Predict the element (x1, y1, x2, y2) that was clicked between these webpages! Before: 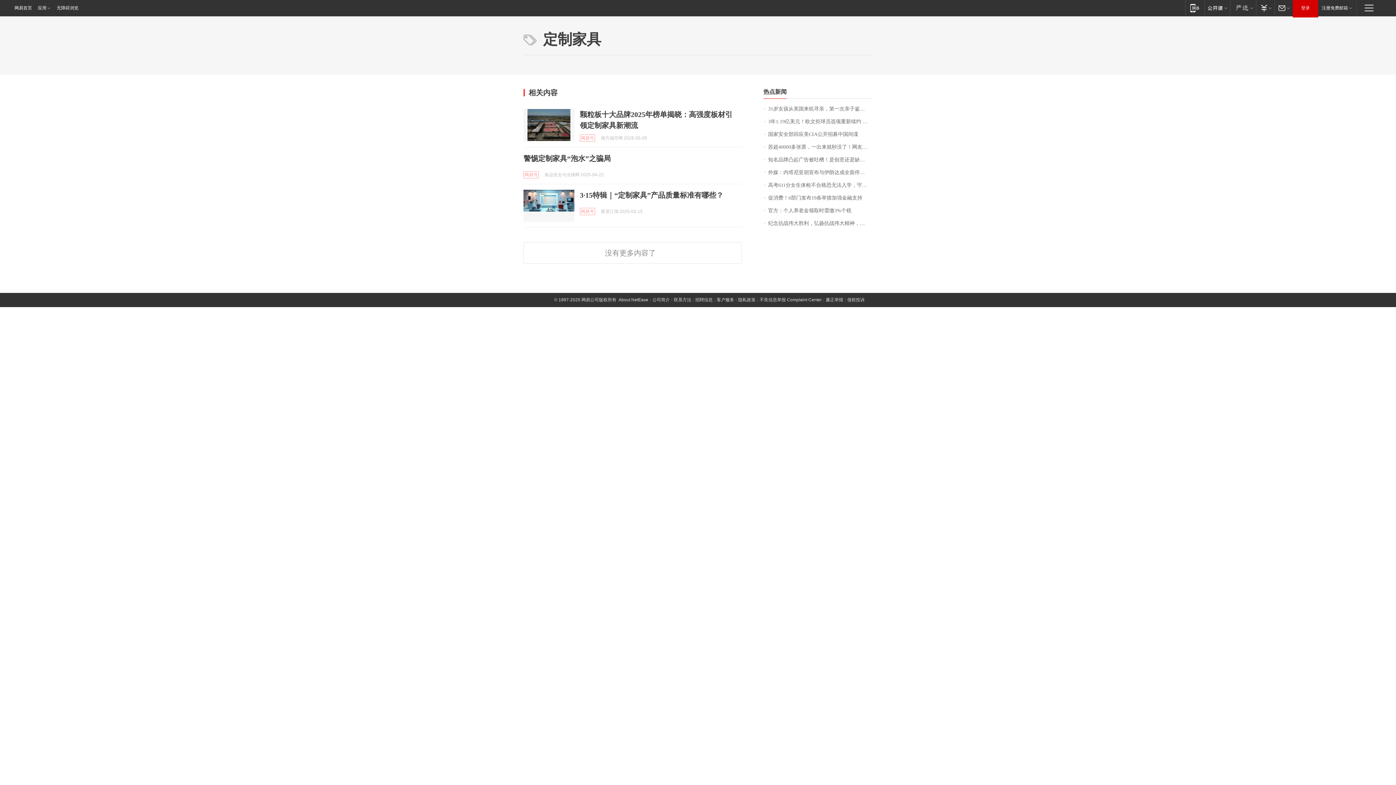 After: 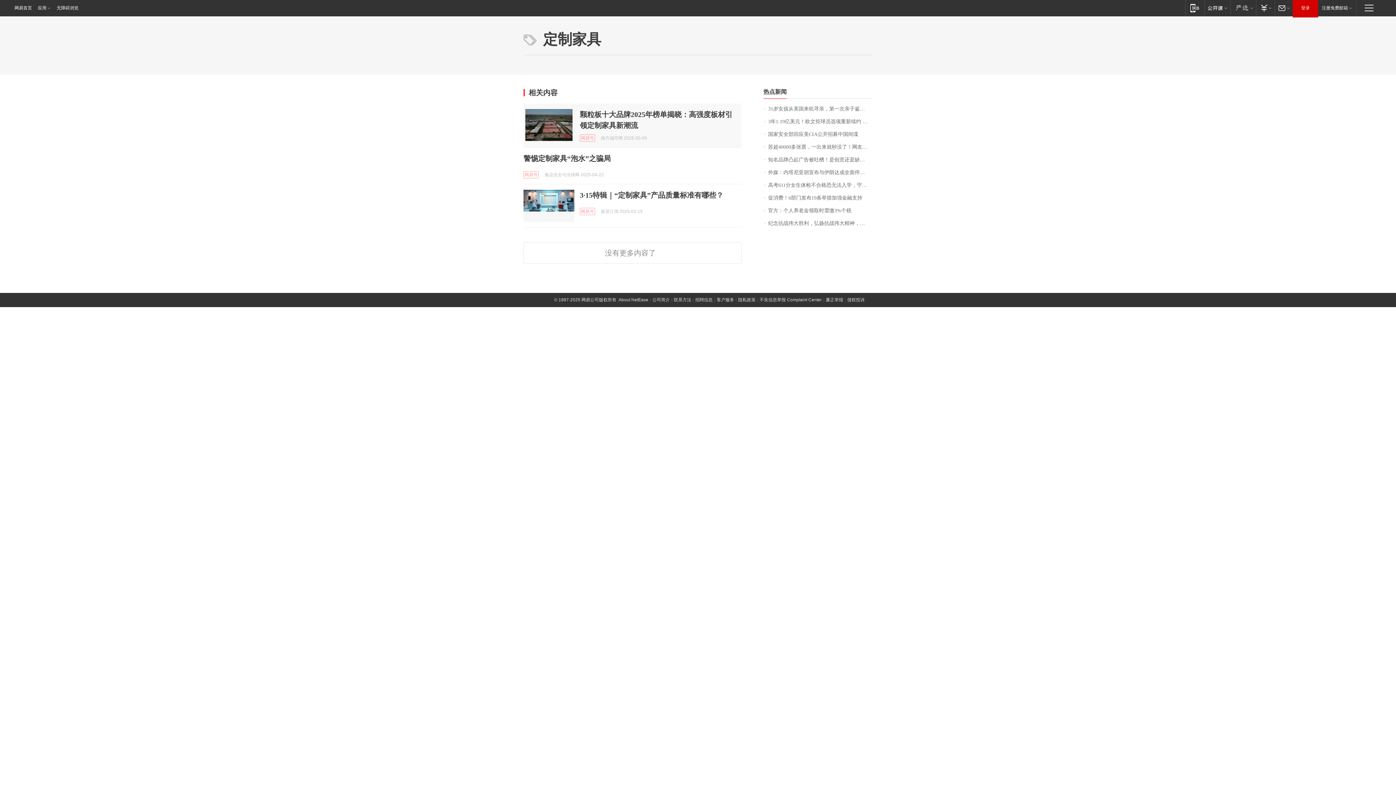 Action: bbox: (523, 109, 574, 141)